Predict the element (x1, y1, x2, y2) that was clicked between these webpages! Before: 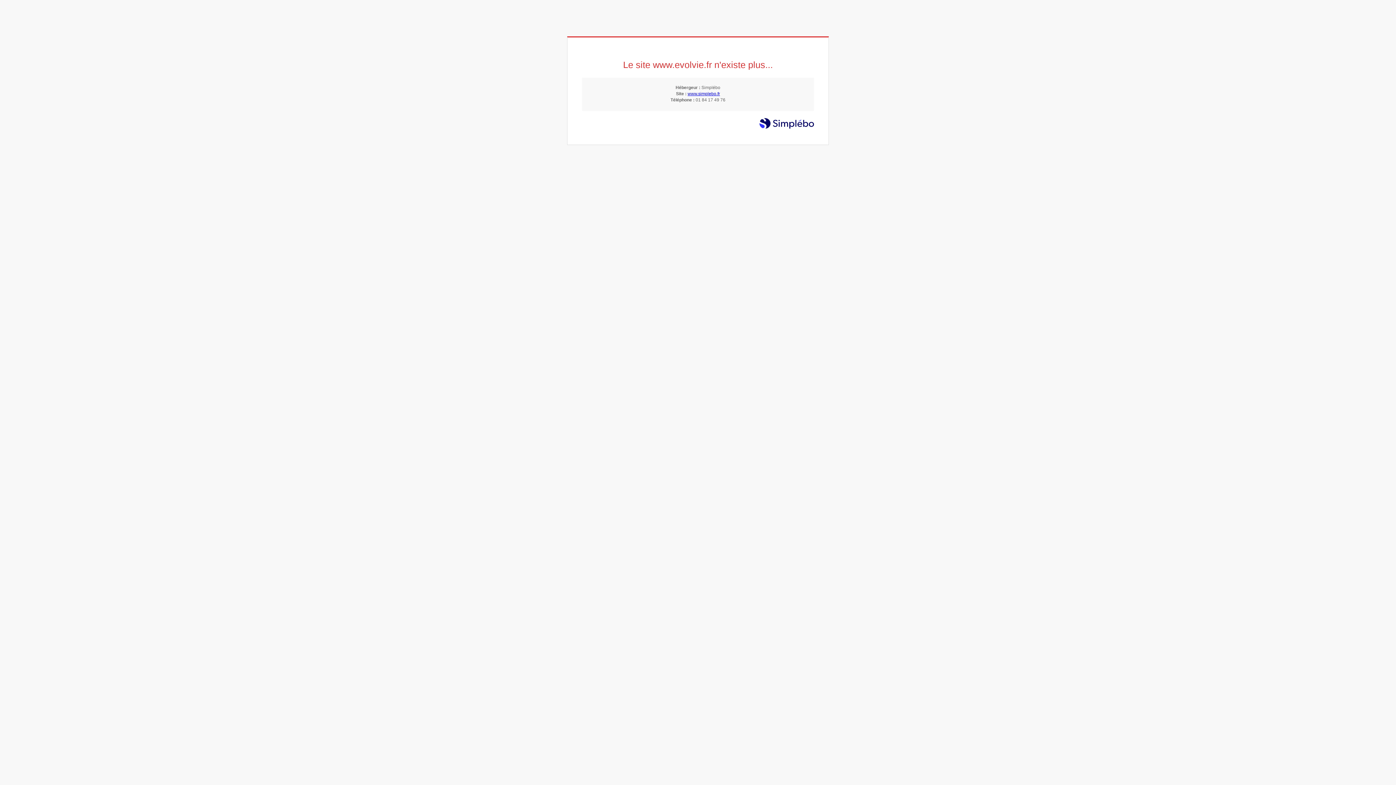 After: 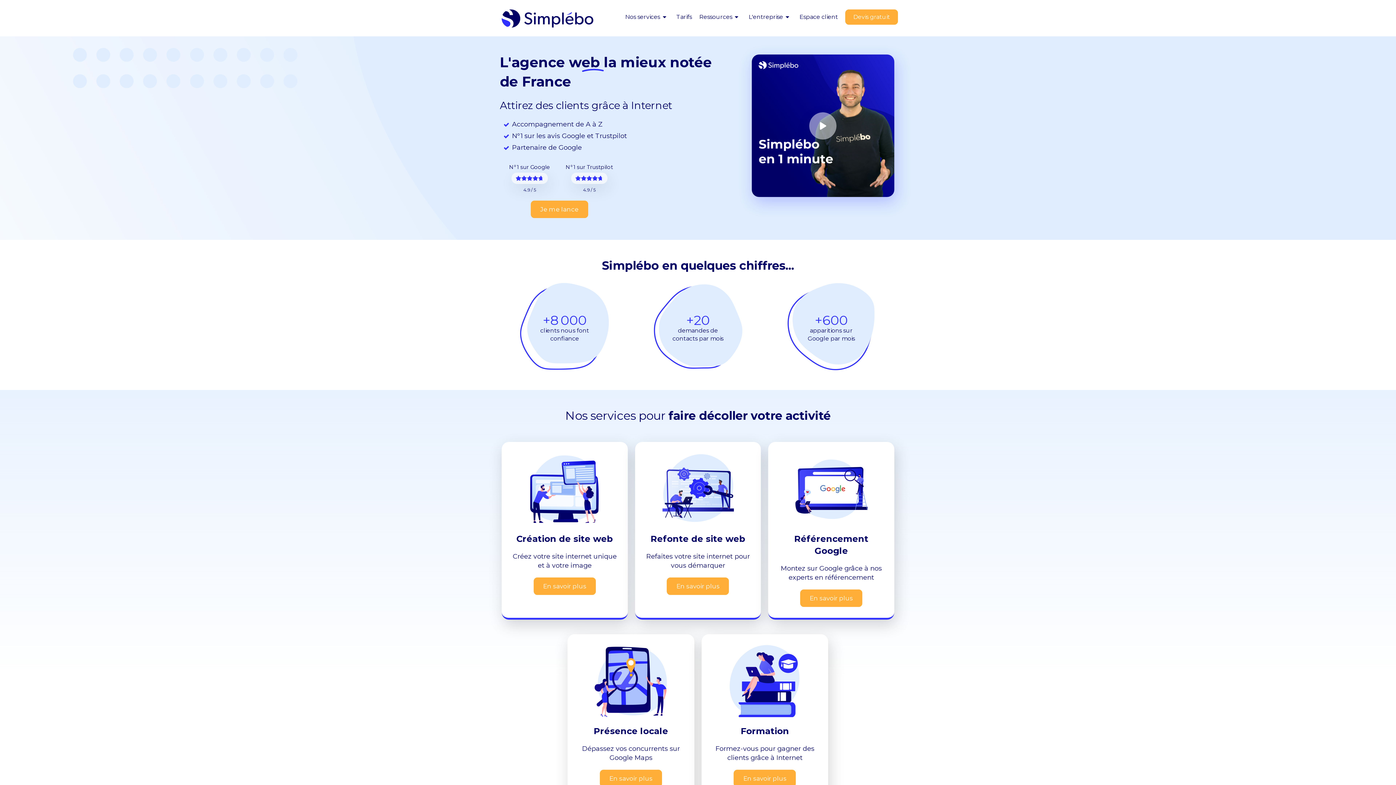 Action: bbox: (687, 91, 720, 96) label: www.simplebo.fr